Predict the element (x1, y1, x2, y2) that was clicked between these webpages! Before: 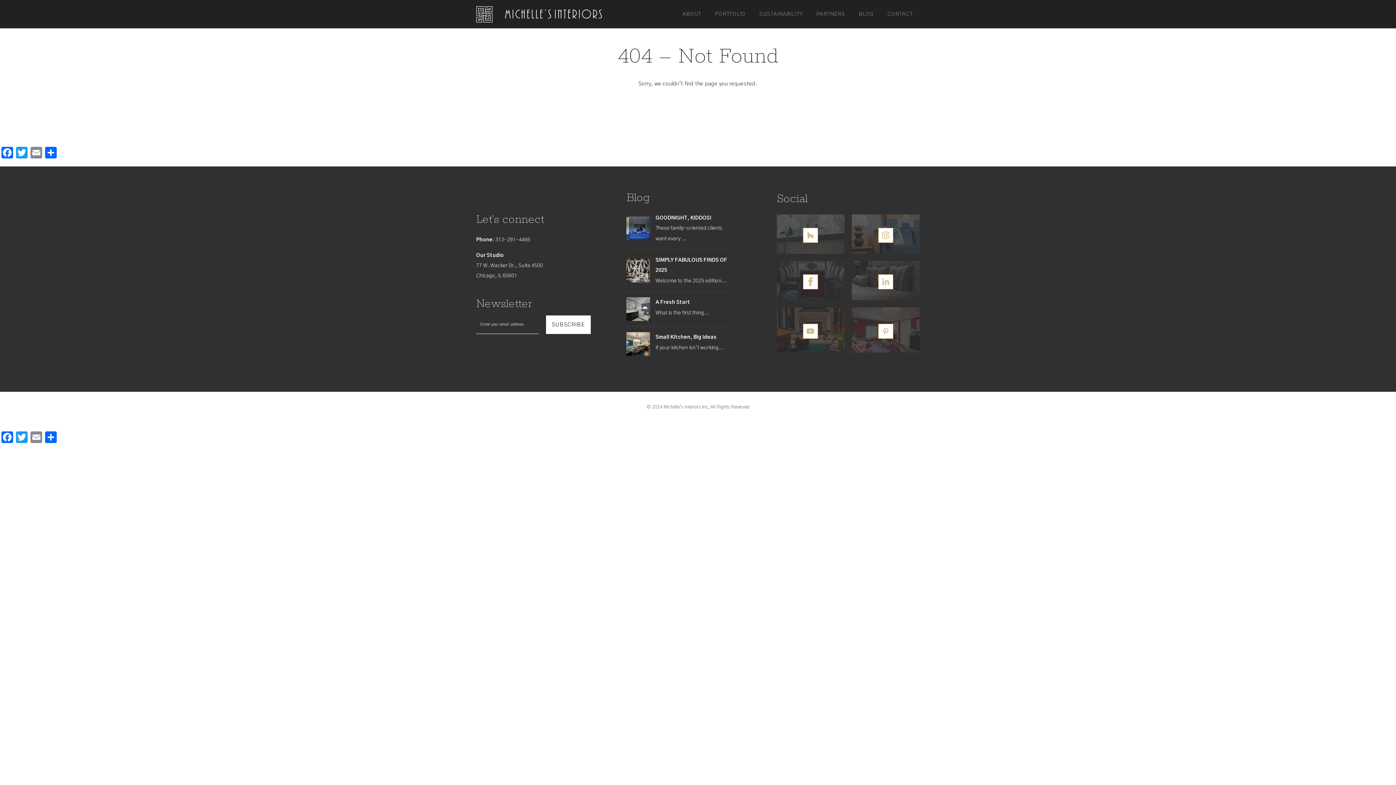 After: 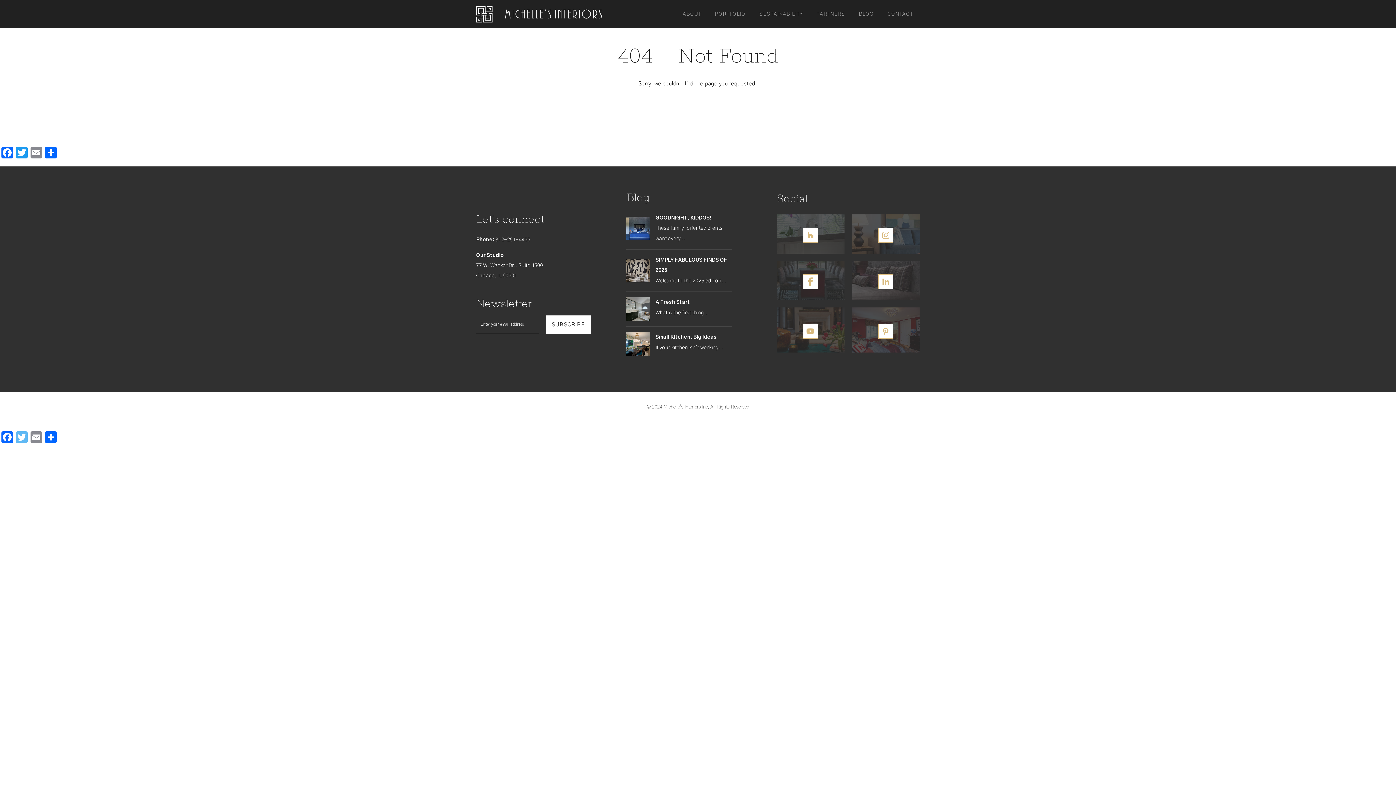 Action: label: Twitter bbox: (14, 431, 29, 445)